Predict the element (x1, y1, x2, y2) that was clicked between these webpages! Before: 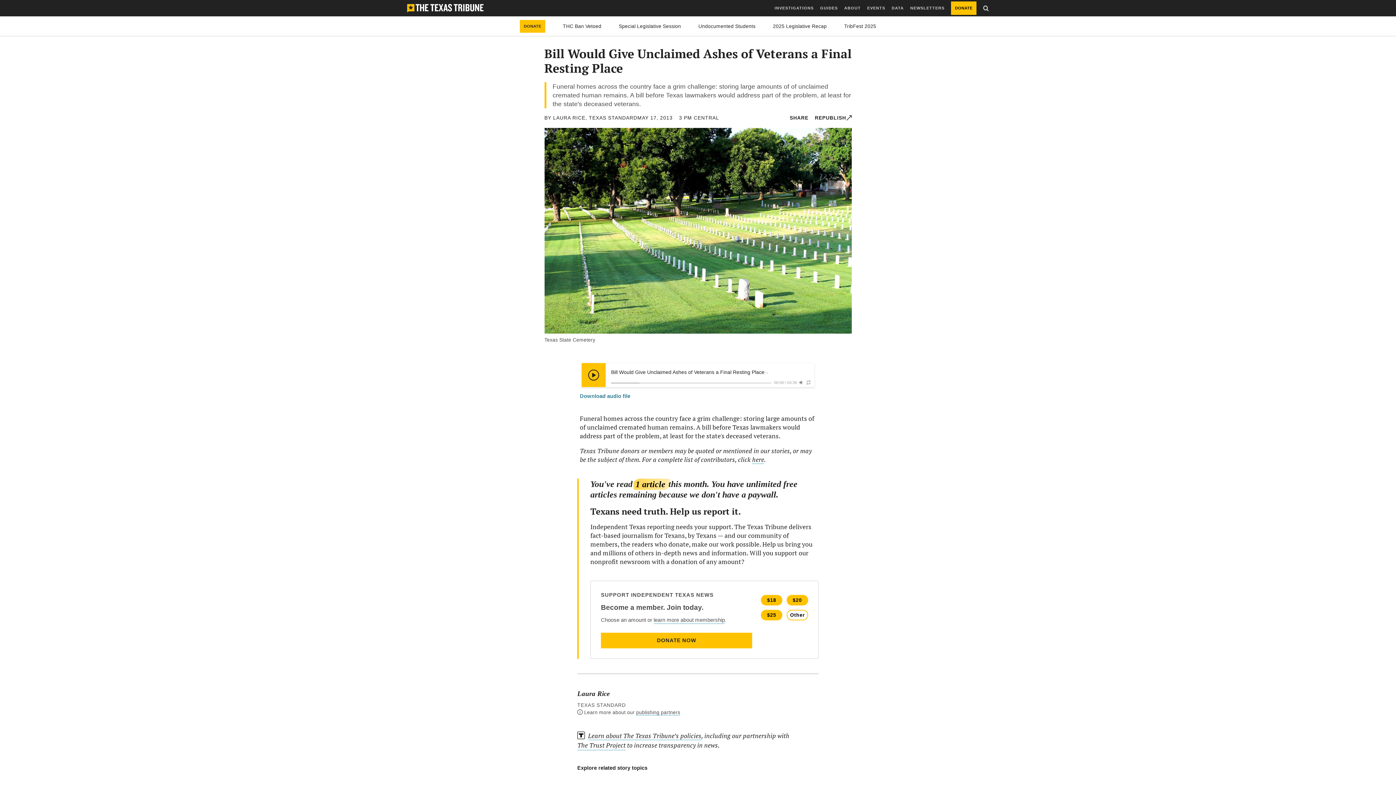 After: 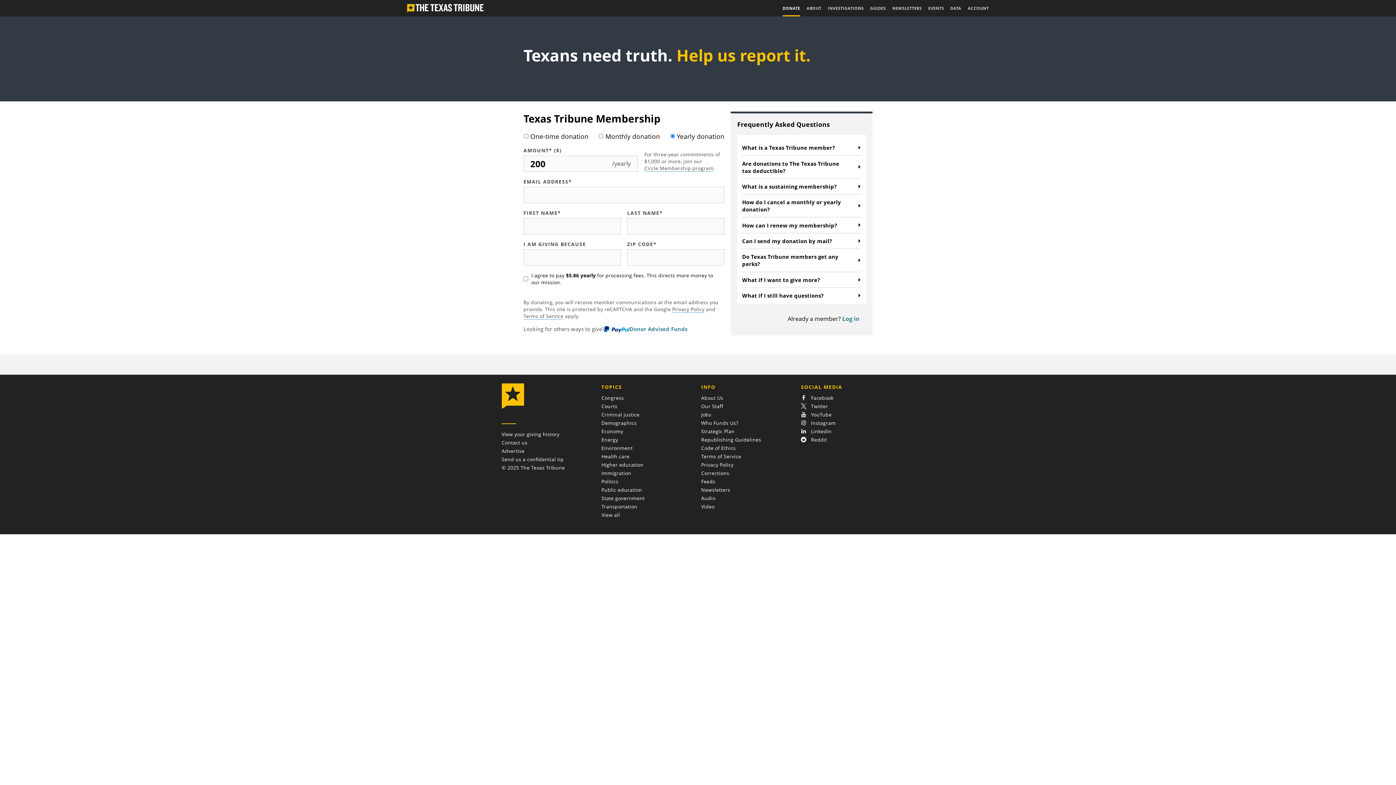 Action: bbox: (601, 632, 752, 648) label: DONATE NOW